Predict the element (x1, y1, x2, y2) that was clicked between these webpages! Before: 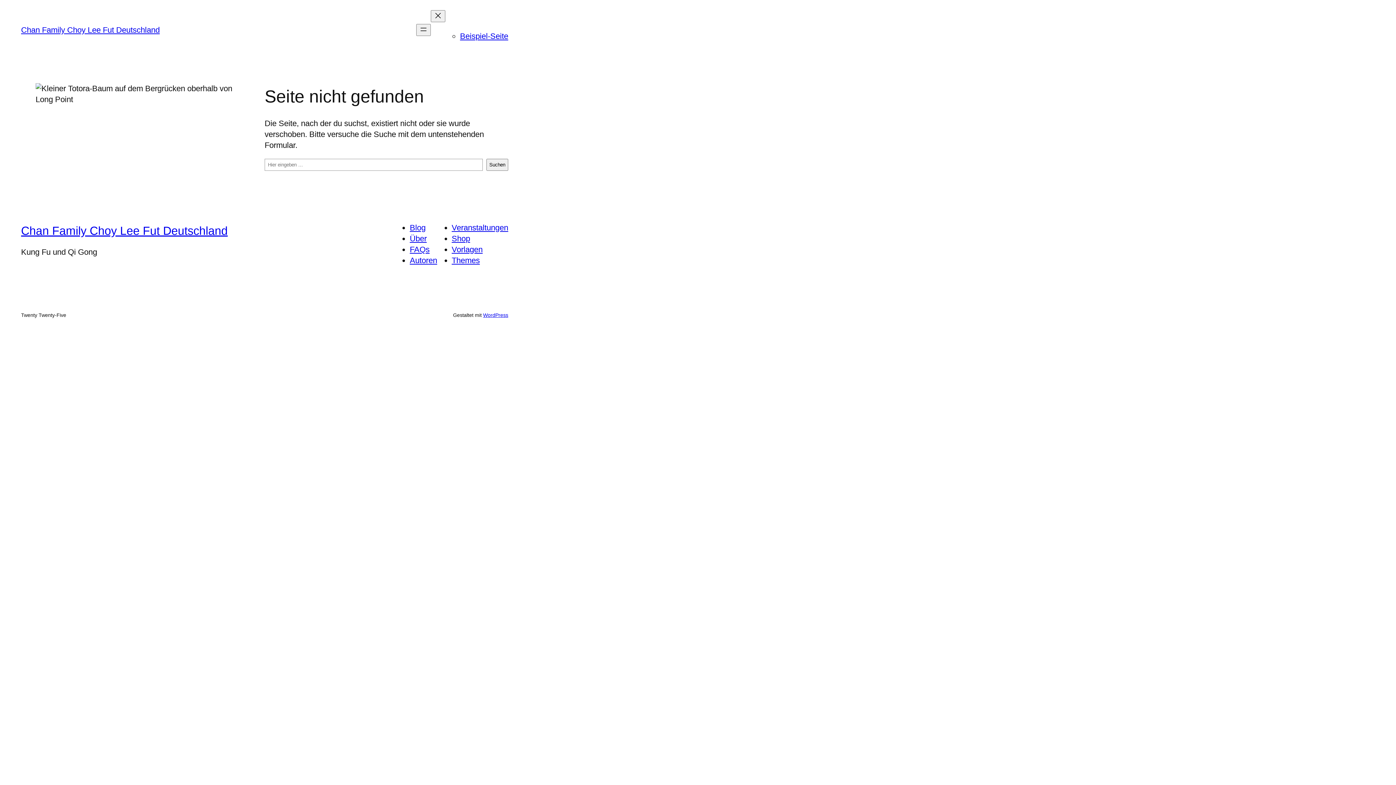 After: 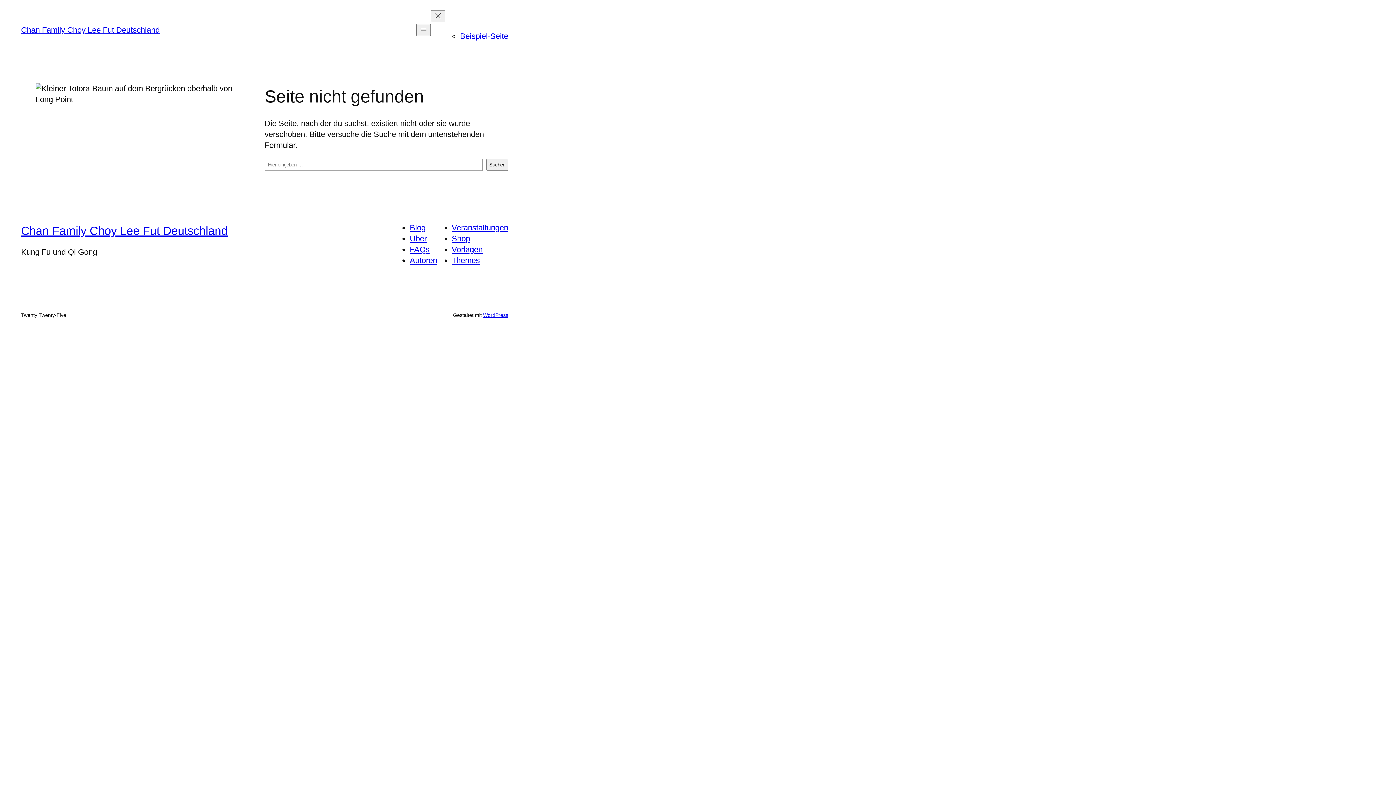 Action: bbox: (409, 245, 429, 254) label: FAQs